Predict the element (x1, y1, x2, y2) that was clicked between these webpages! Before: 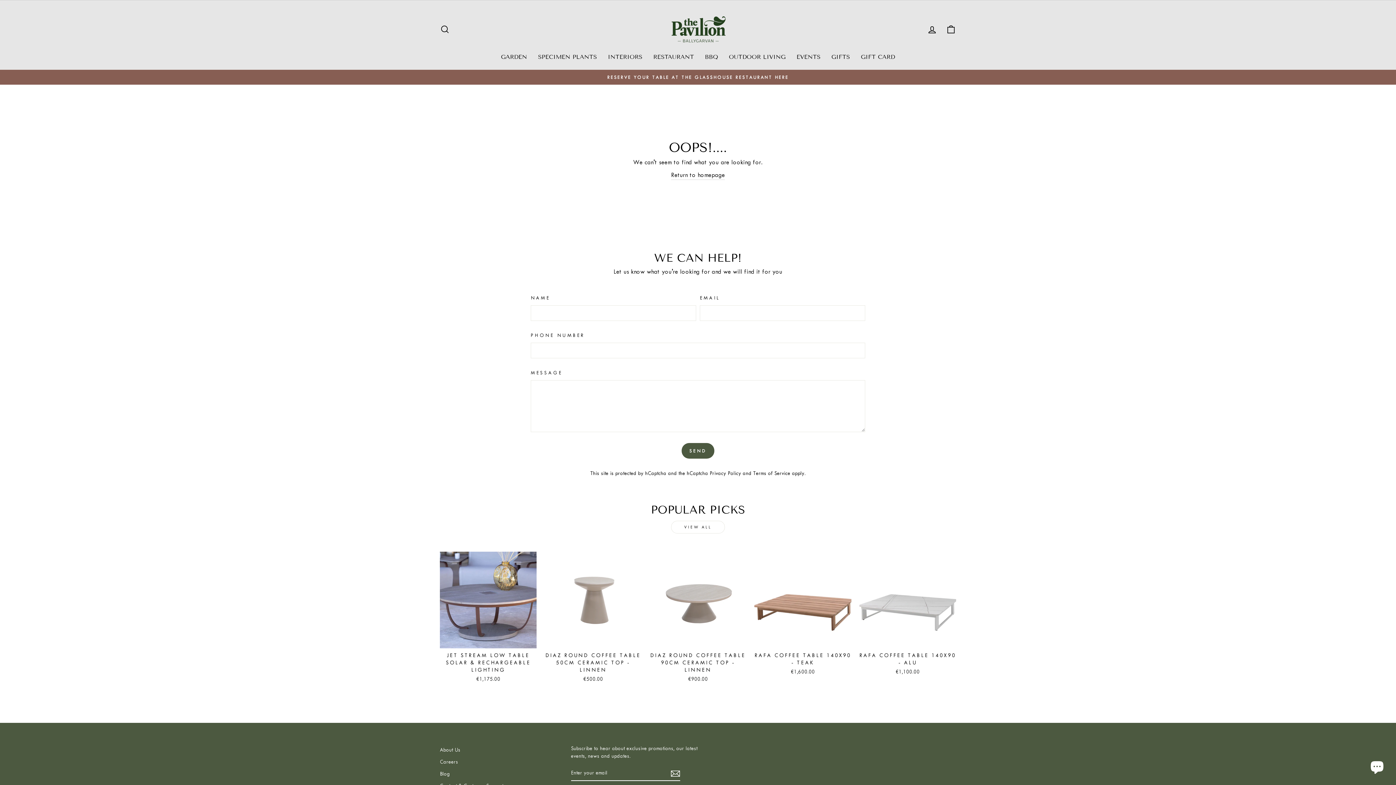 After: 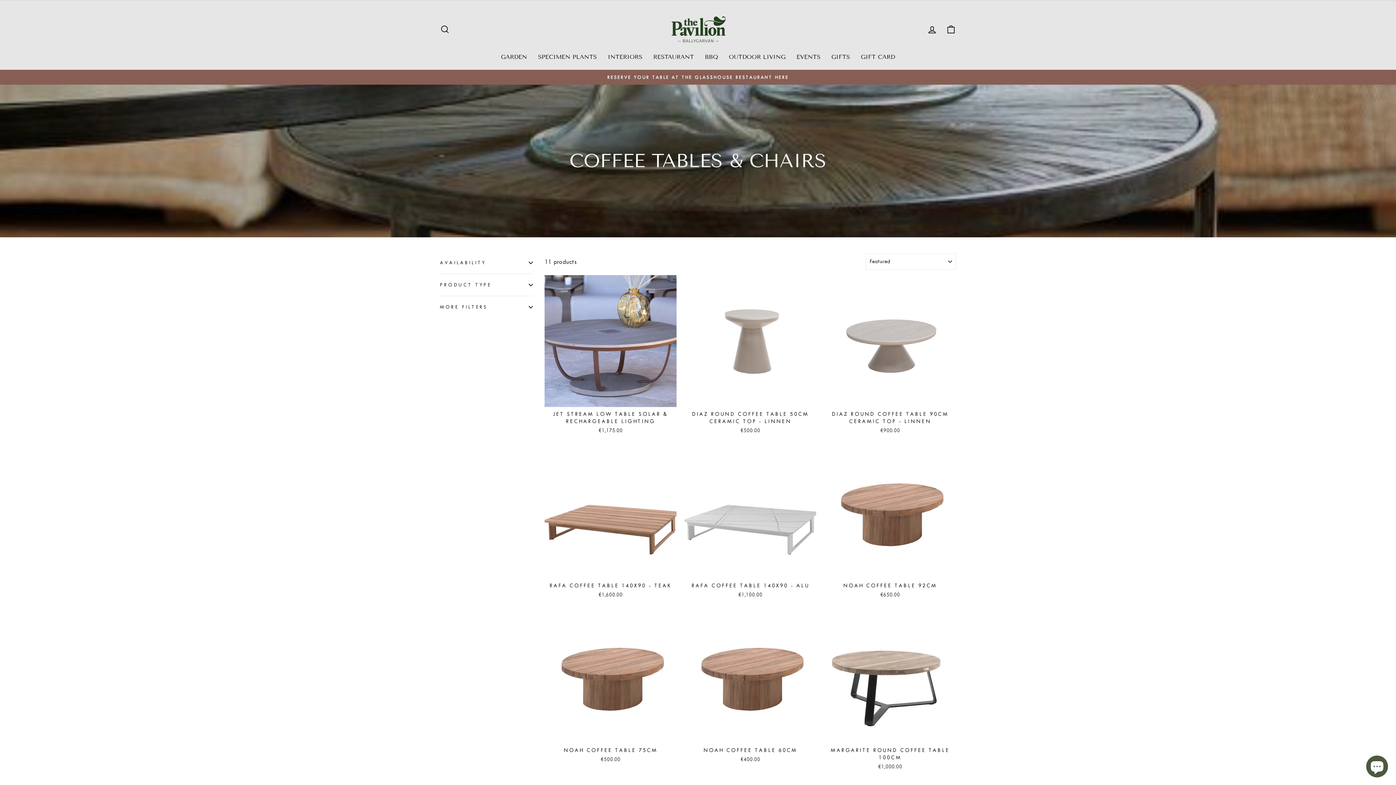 Action: label: VIEW ALL bbox: (671, 521, 725, 533)